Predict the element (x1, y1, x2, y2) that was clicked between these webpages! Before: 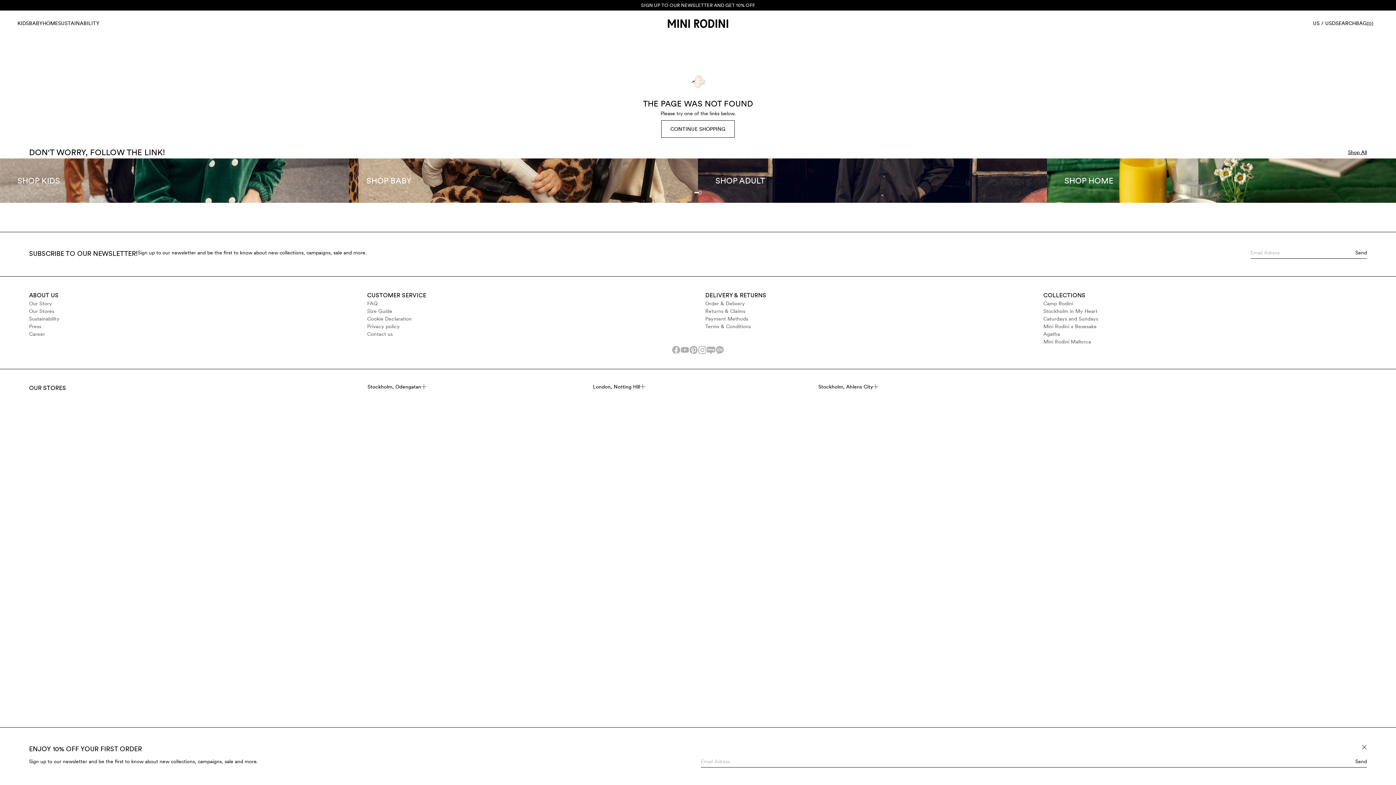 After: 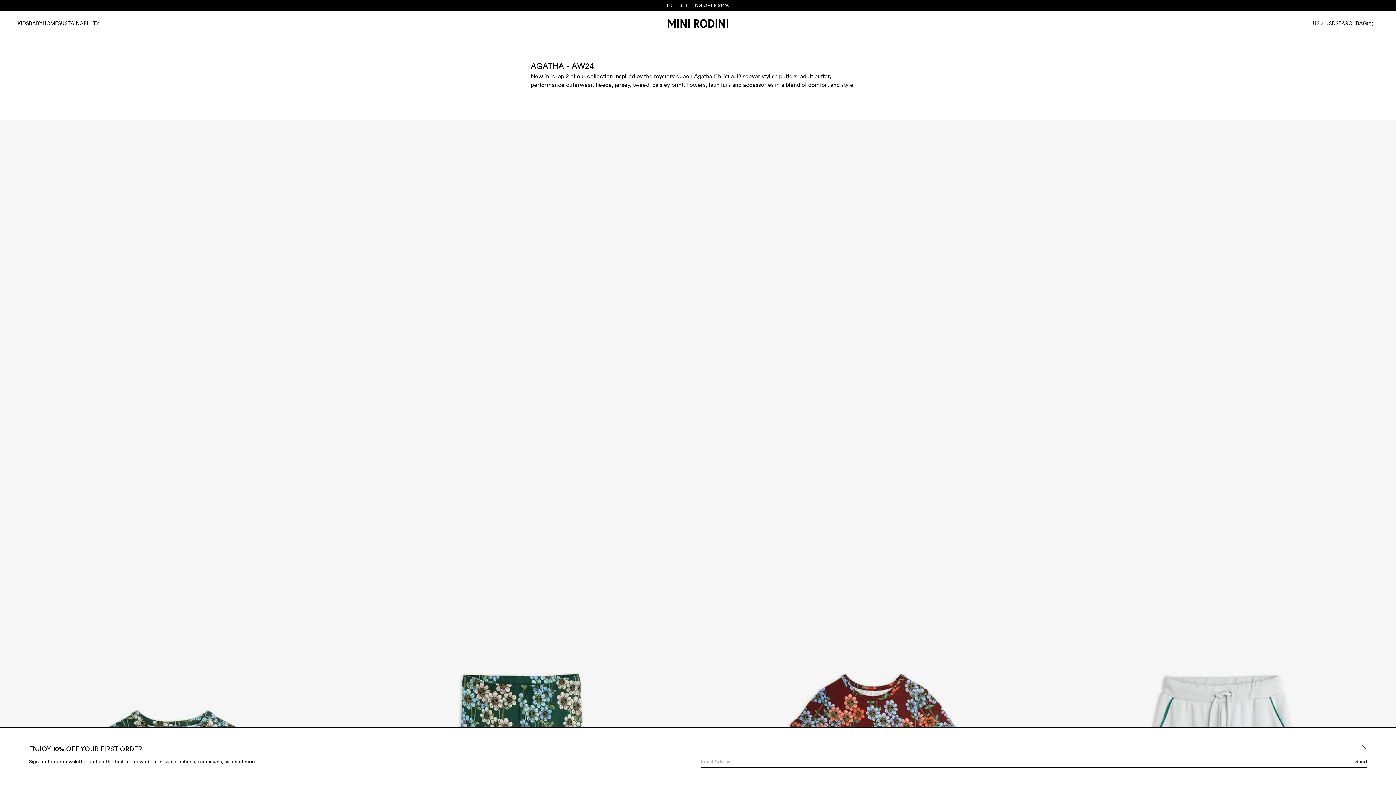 Action: label: Agatha bbox: (1043, 330, 1367, 338)